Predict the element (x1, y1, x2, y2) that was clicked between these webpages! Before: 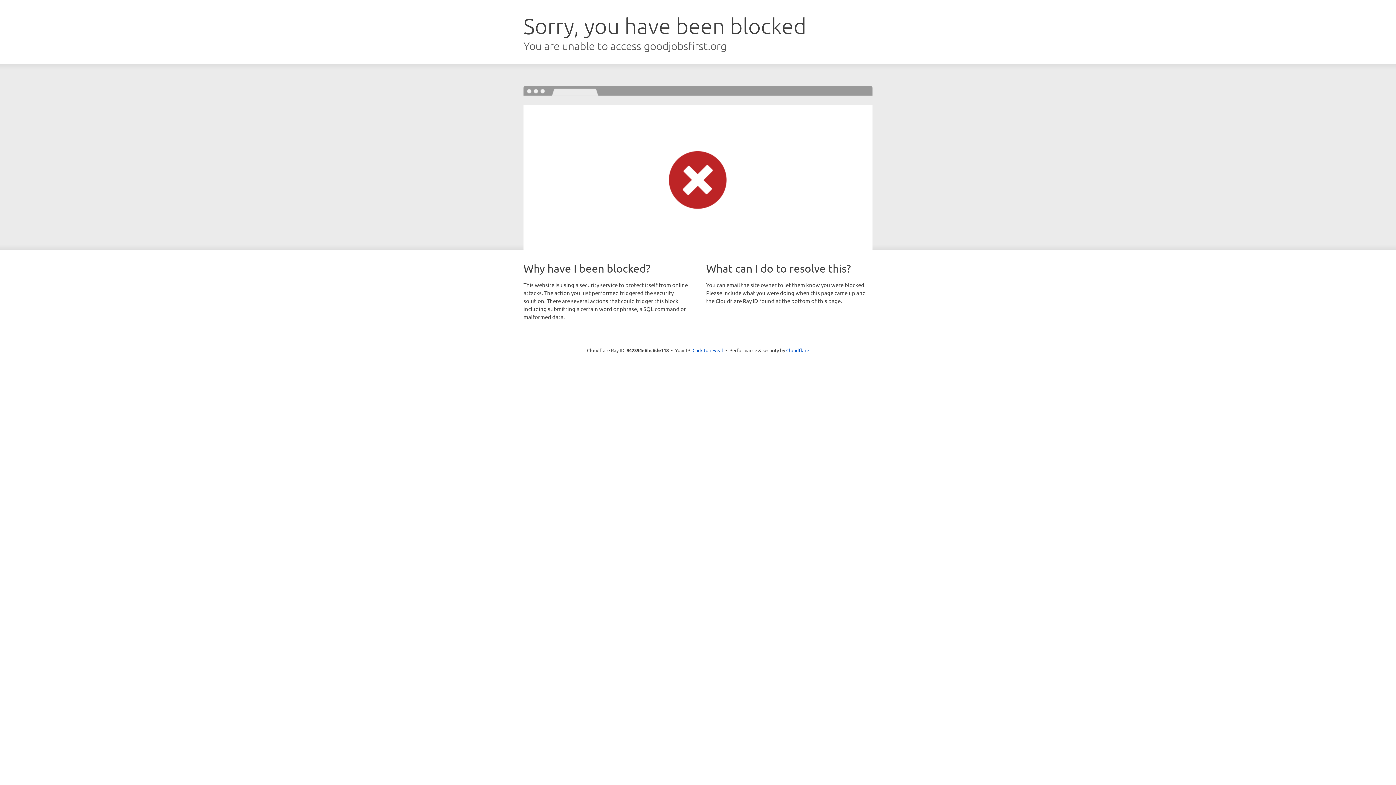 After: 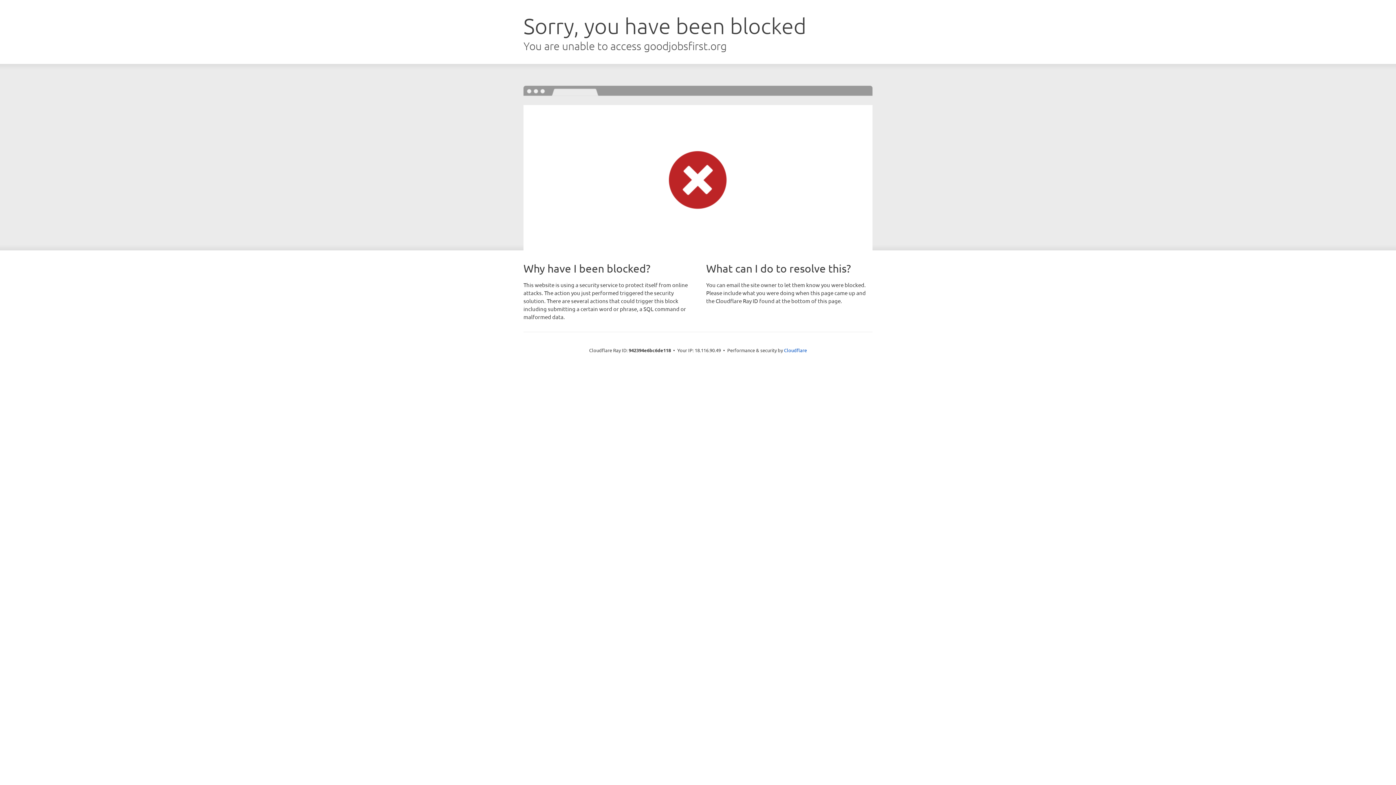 Action: label: Click to reveal bbox: (692, 346, 723, 353)